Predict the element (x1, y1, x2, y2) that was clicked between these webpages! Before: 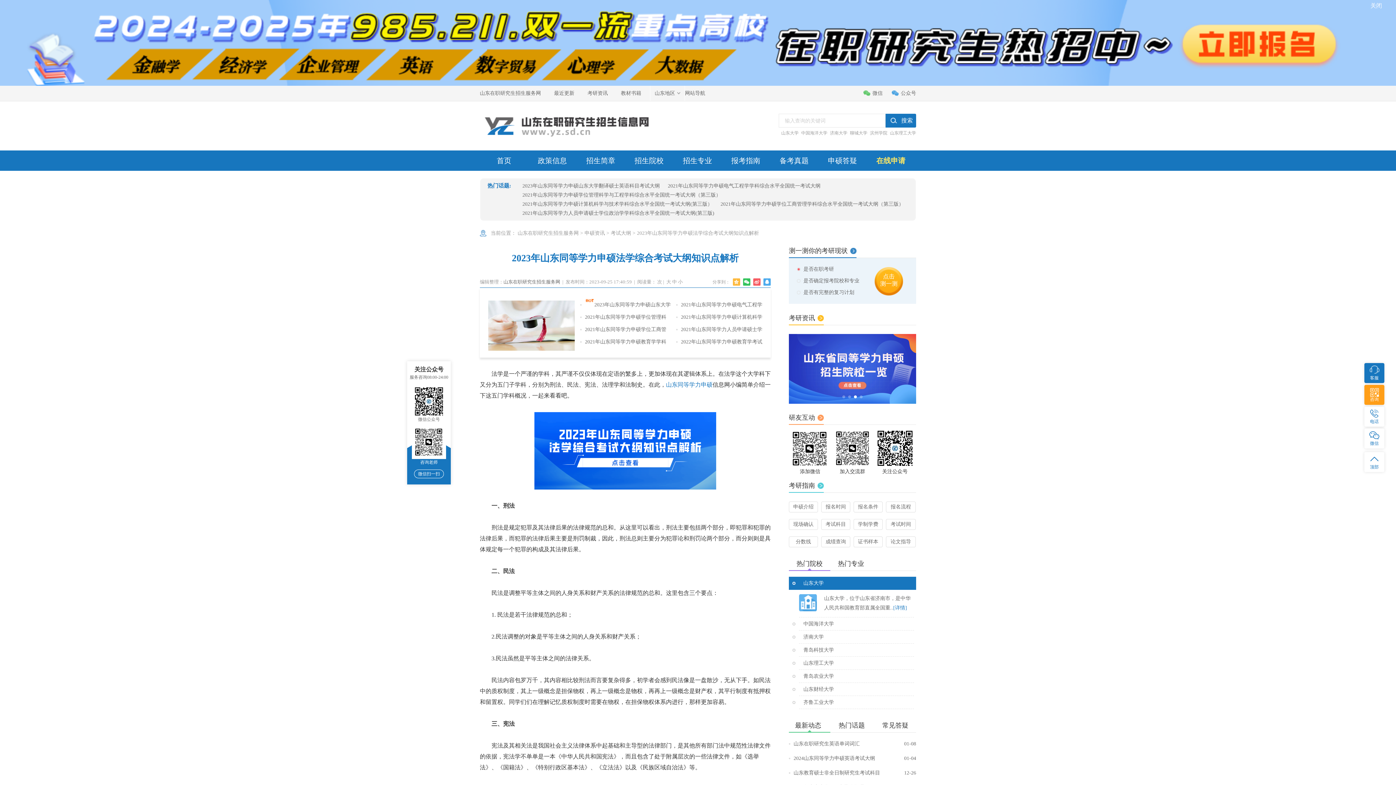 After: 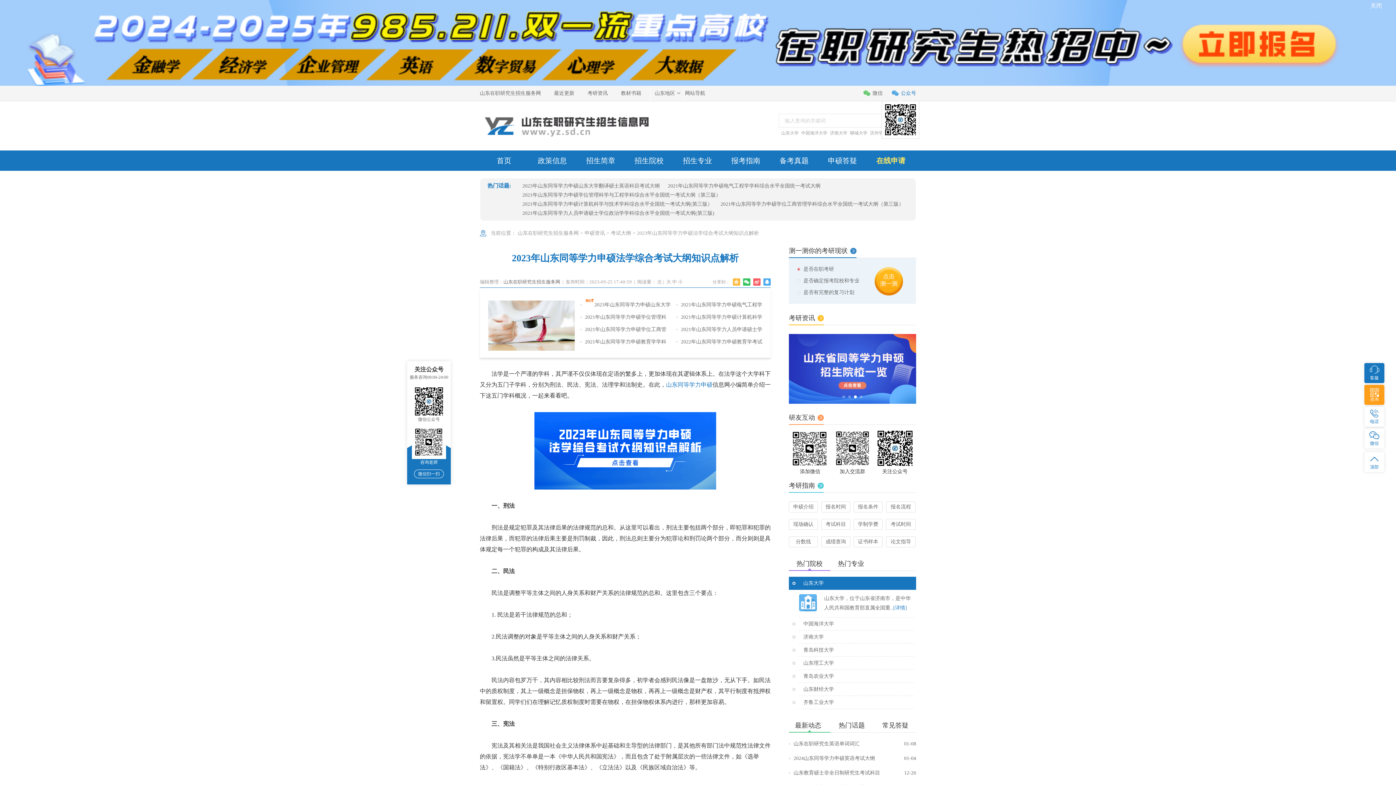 Action: label: 公众号 bbox: (892, 90, 916, 96)